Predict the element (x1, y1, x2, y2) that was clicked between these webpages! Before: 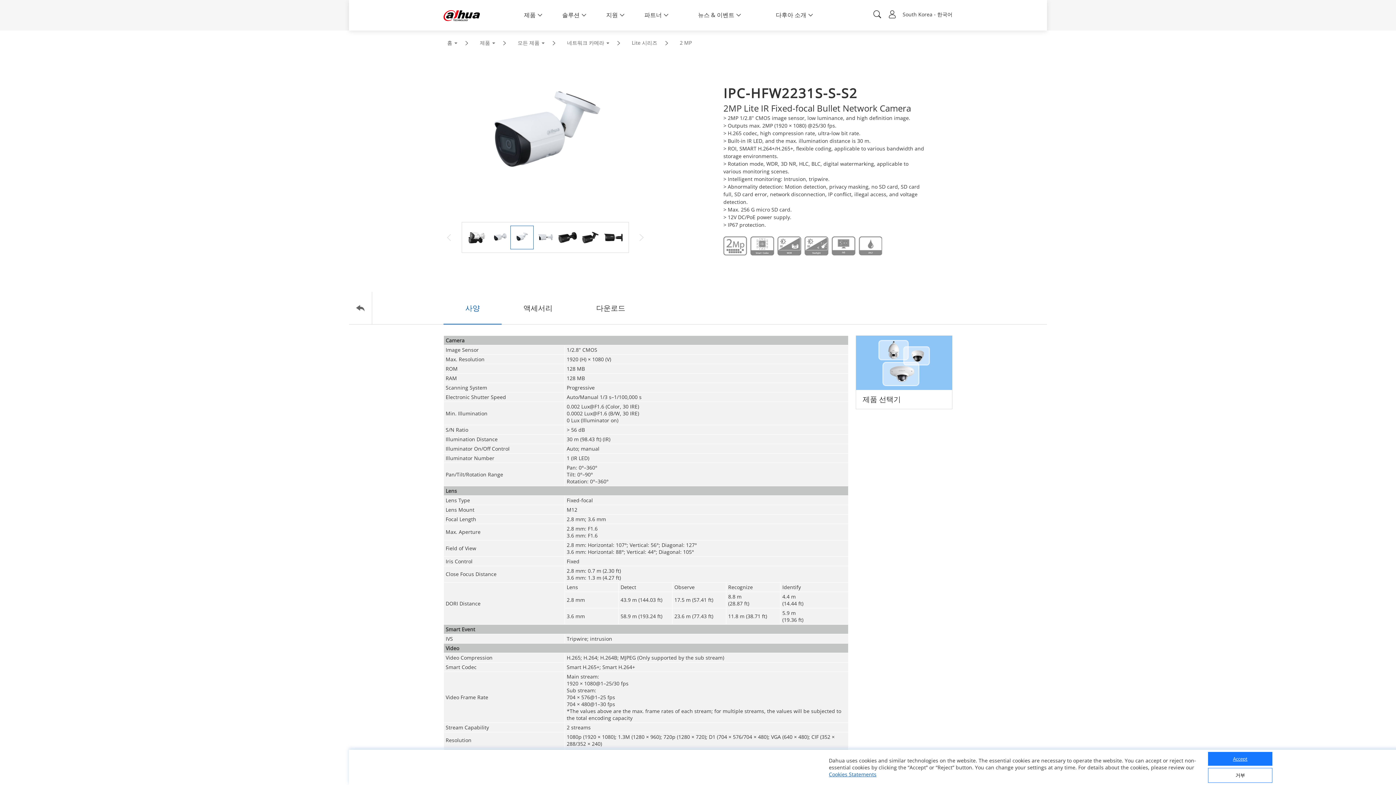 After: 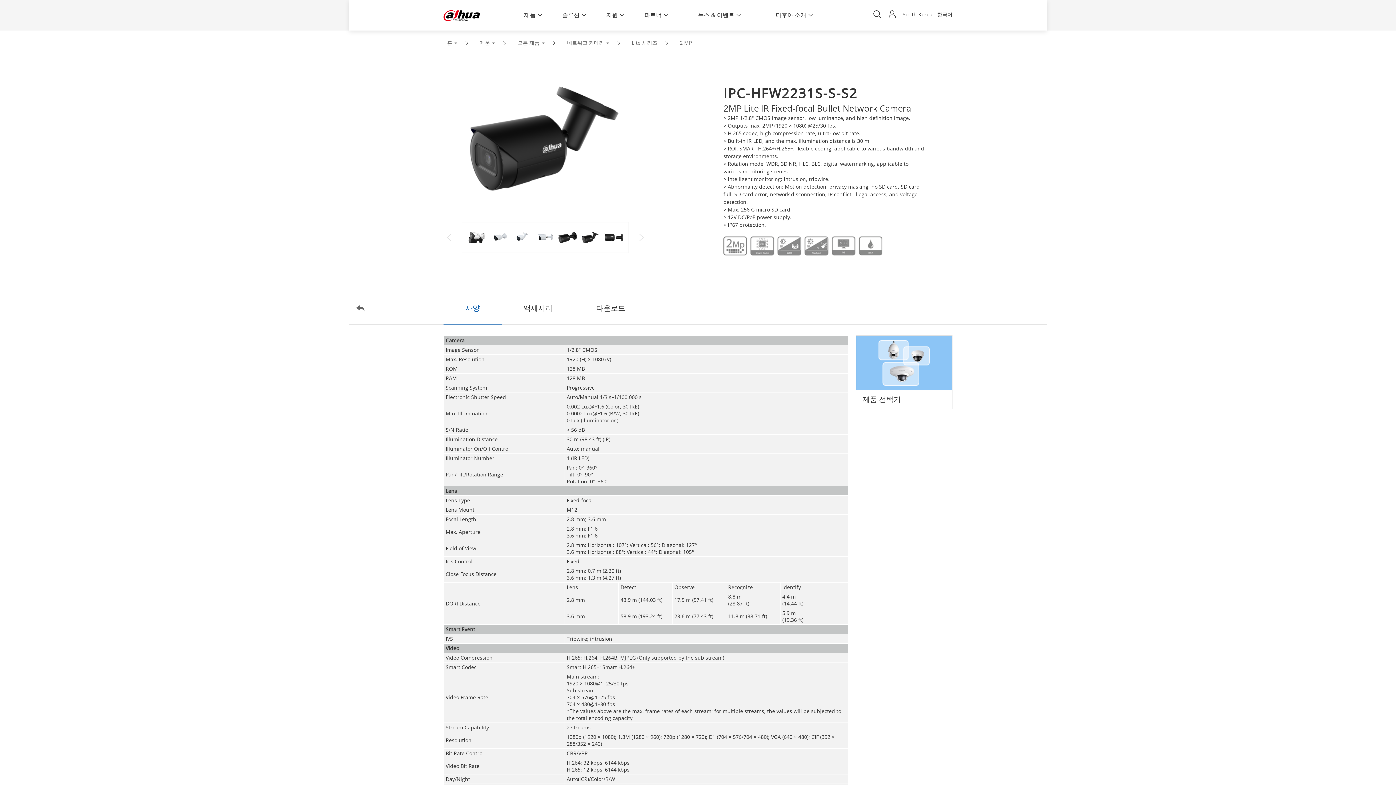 Action: label: Accept bbox: (1208, 752, 1272, 766)